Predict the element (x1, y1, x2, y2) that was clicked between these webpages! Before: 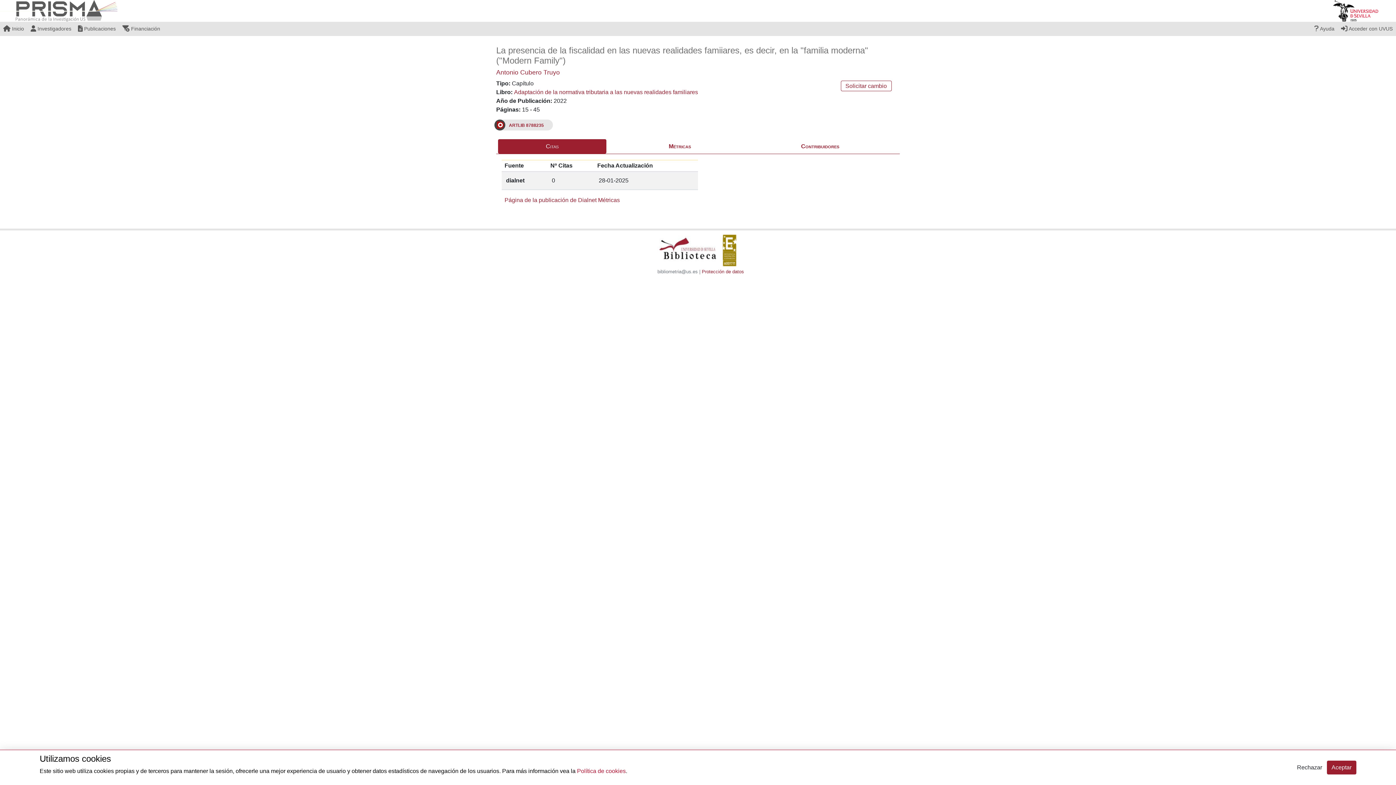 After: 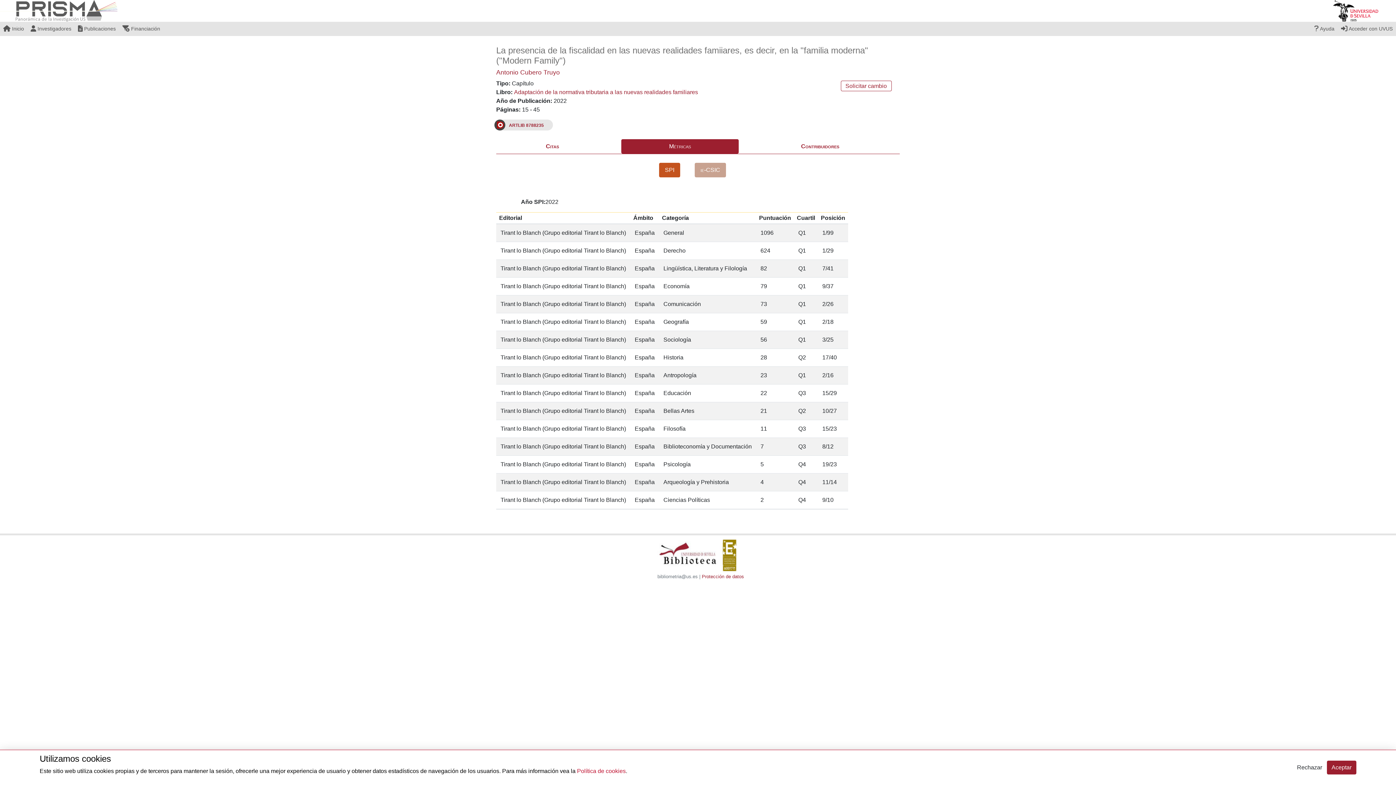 Action: bbox: (621, 139, 738, 153) label: Métricas